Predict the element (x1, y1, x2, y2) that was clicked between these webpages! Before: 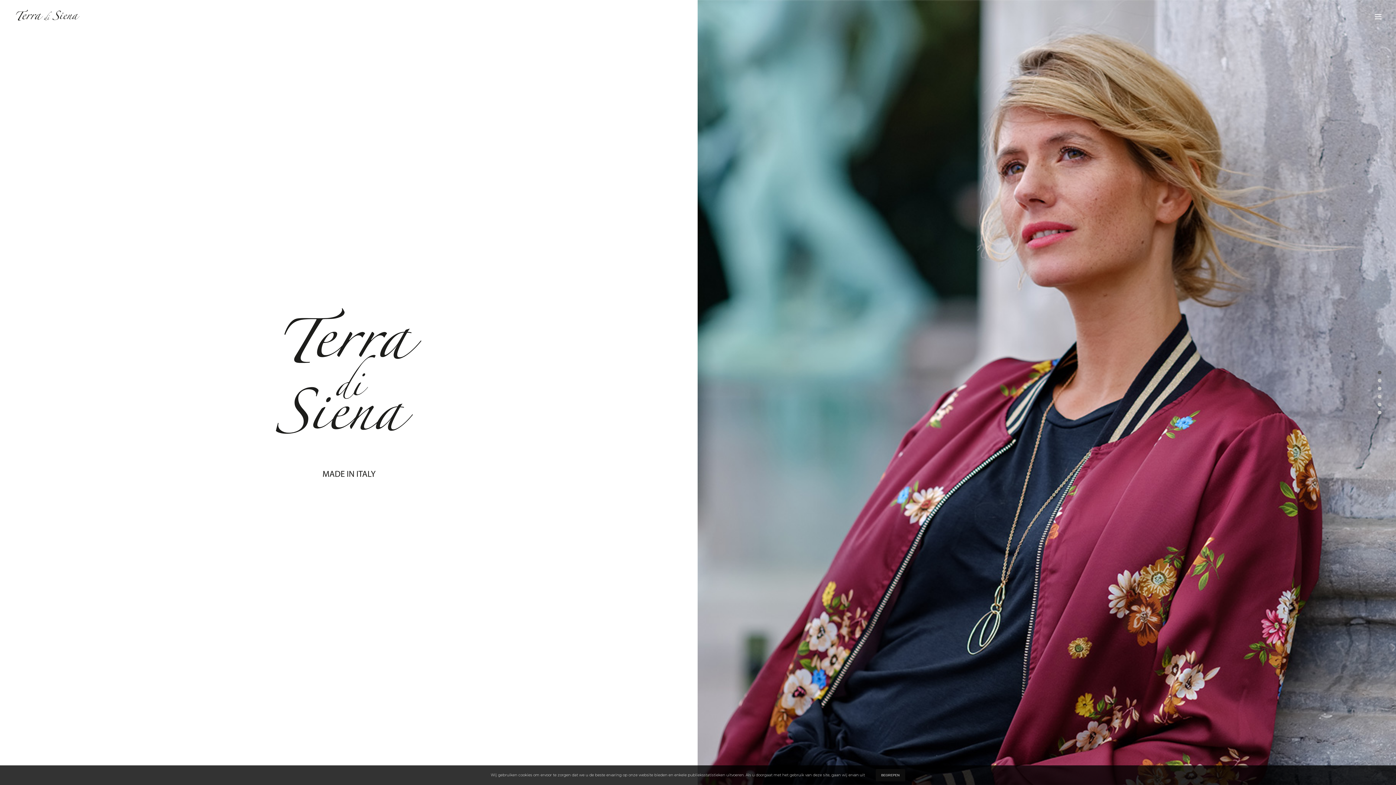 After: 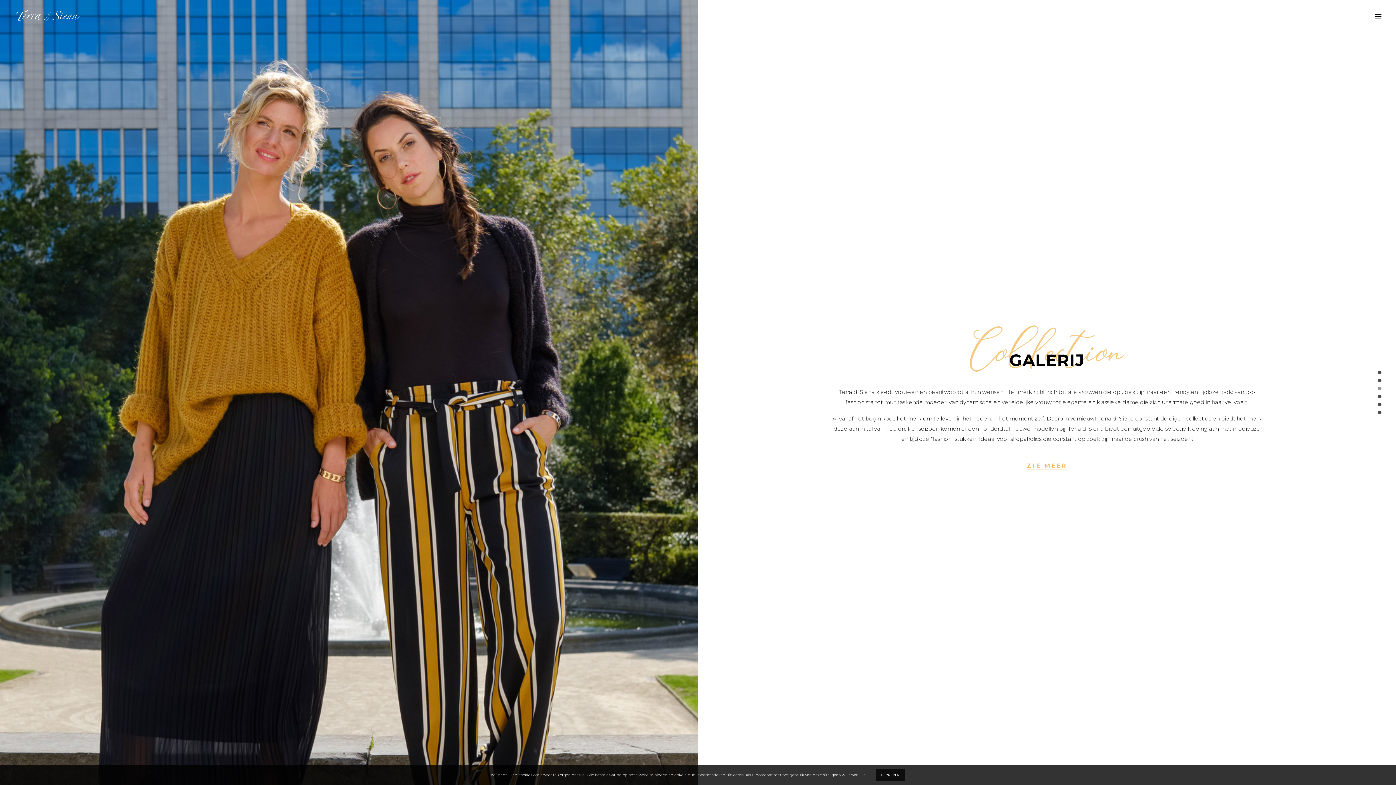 Action: bbox: (1378, 386, 1381, 390)